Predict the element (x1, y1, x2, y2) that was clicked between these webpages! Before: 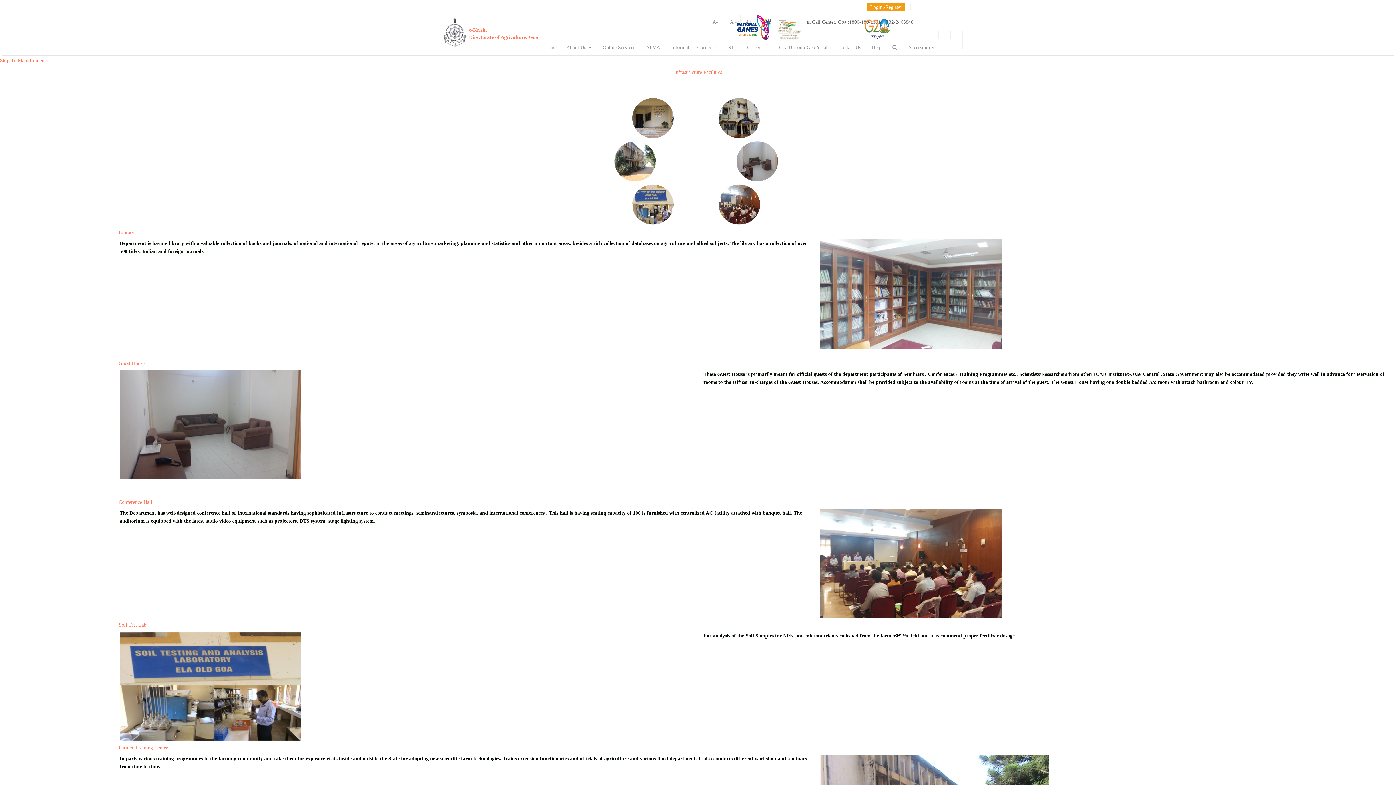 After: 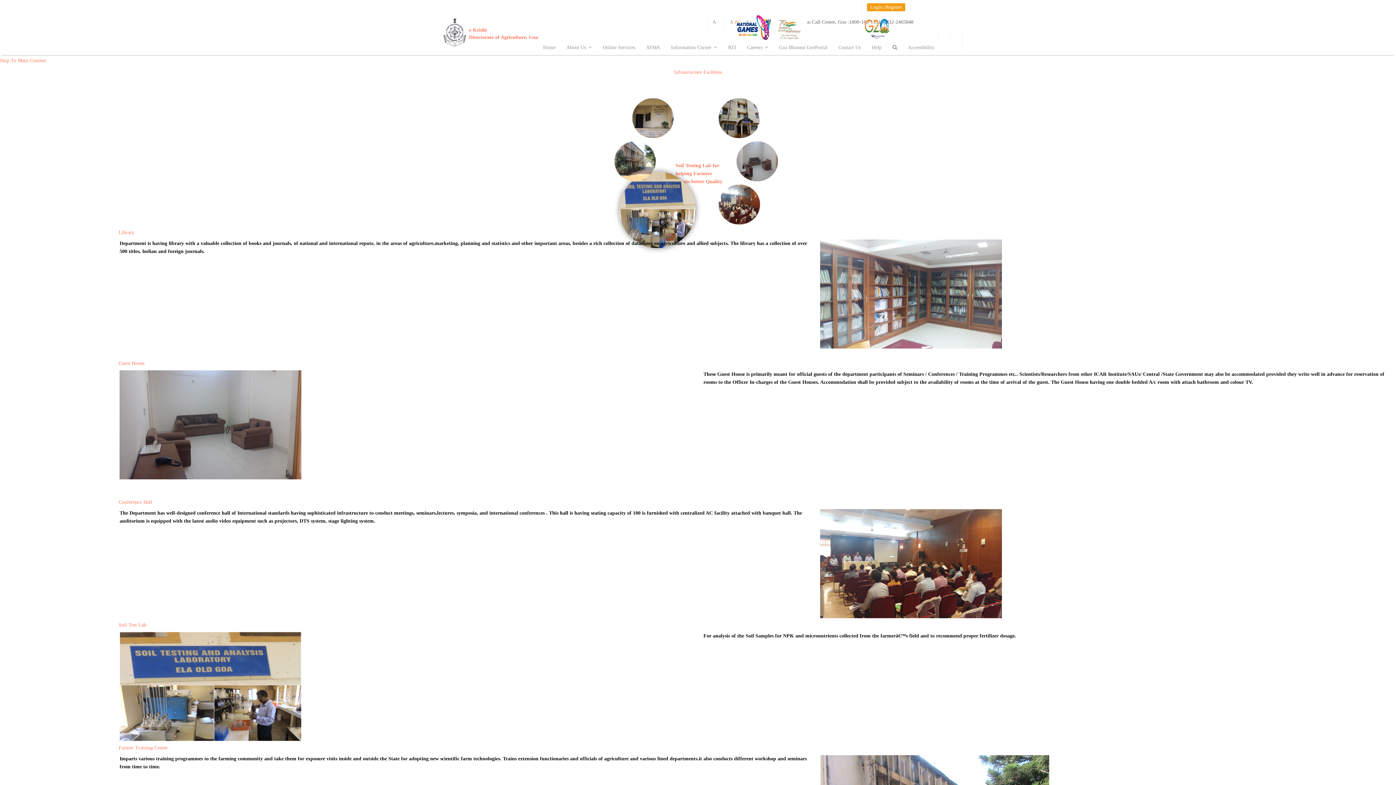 Action: bbox: (632, 184, 683, 235)